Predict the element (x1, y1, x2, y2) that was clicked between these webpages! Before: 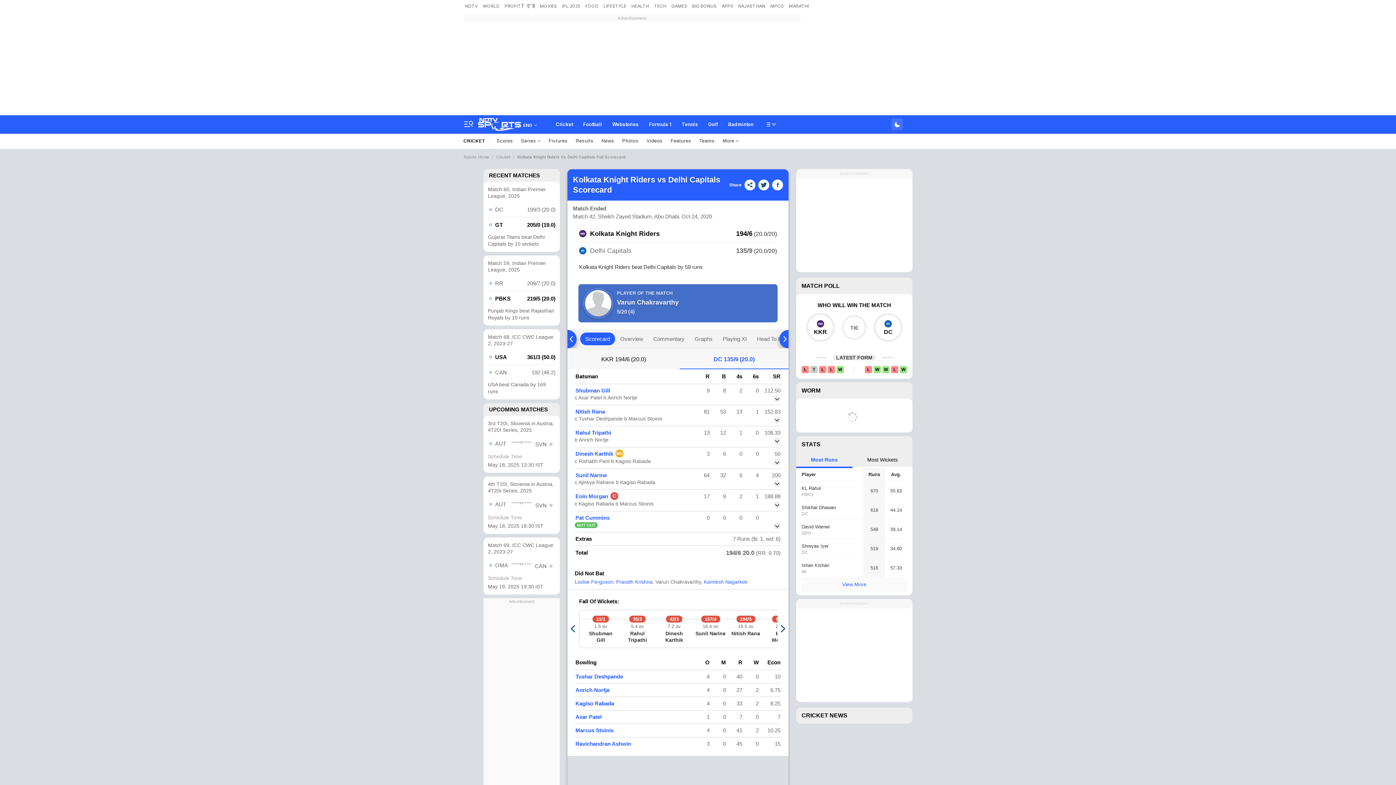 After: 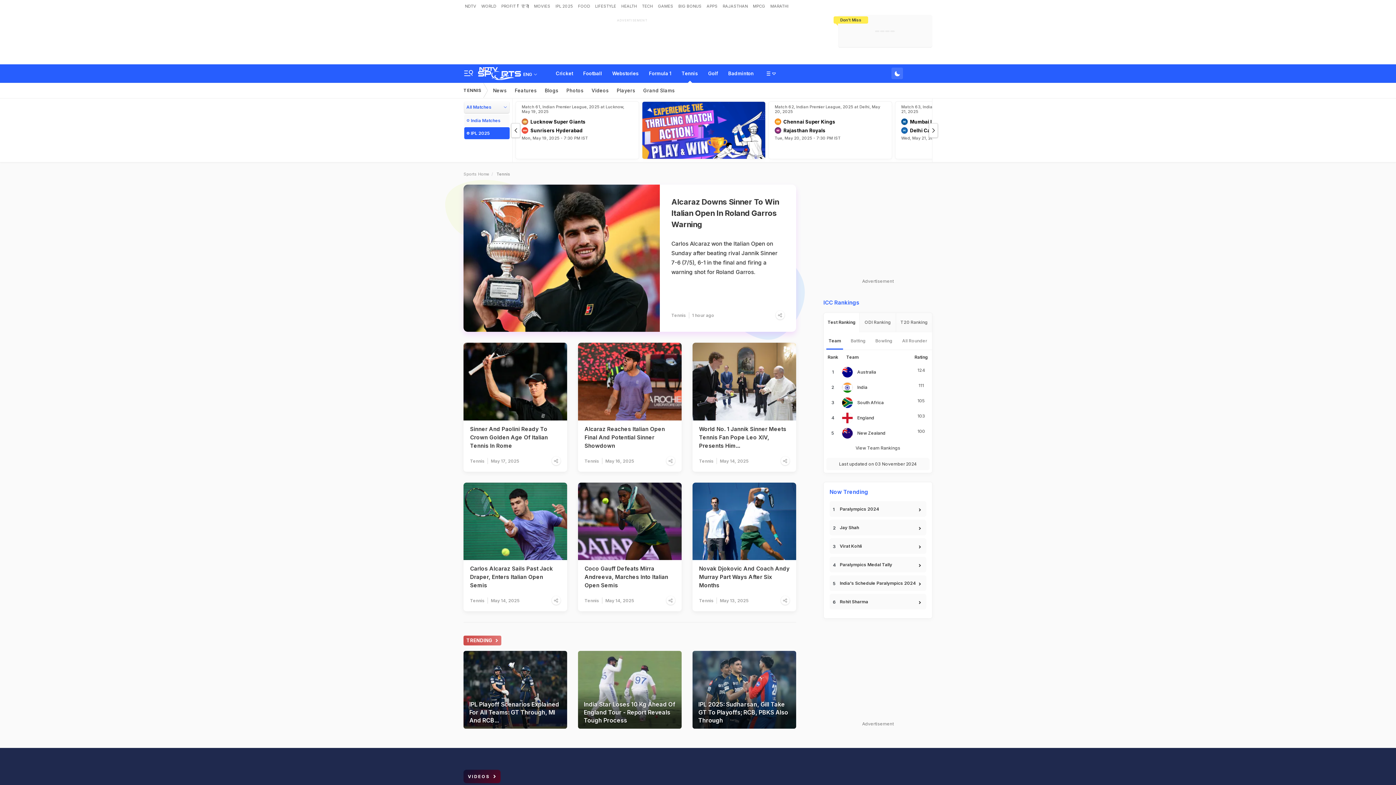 Action: bbox: (676, 115, 703, 133) label: Tennis